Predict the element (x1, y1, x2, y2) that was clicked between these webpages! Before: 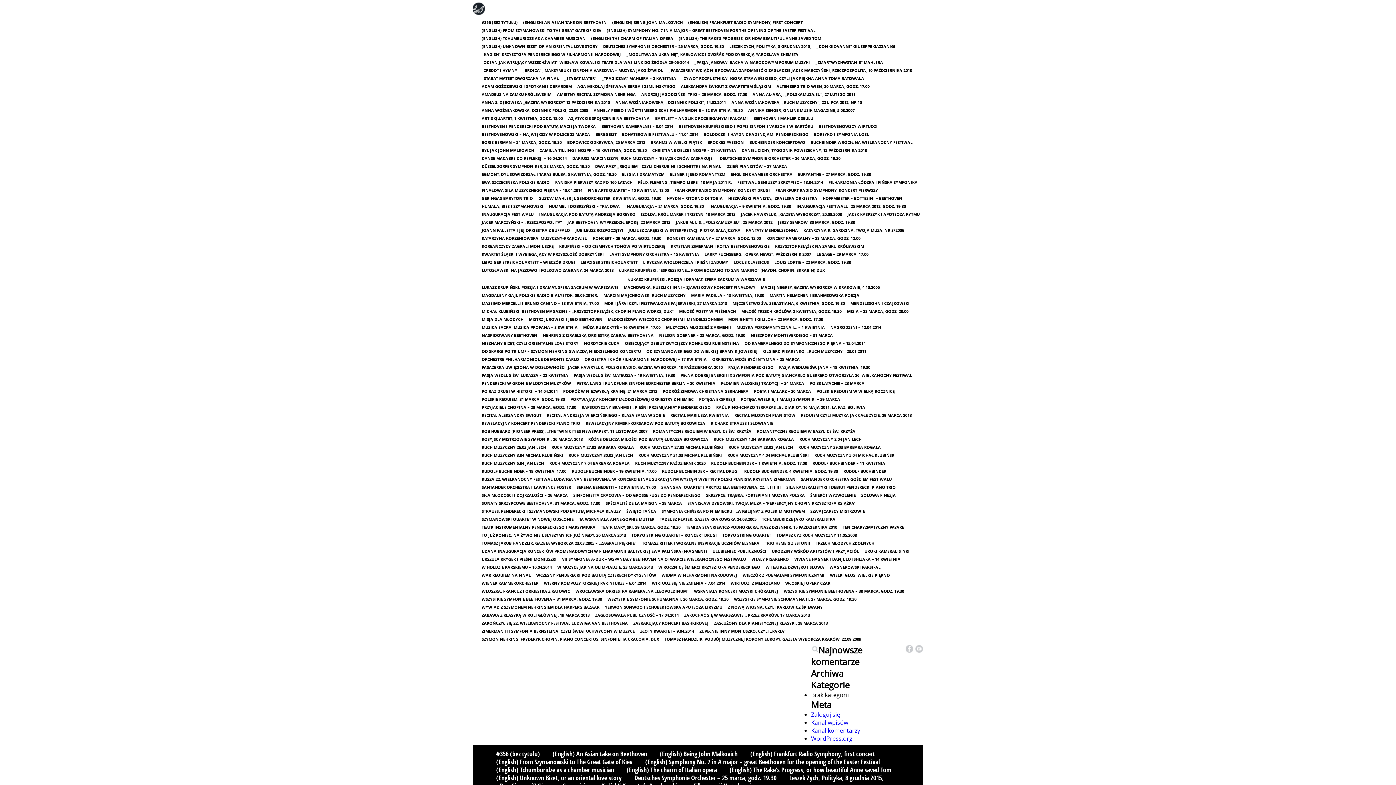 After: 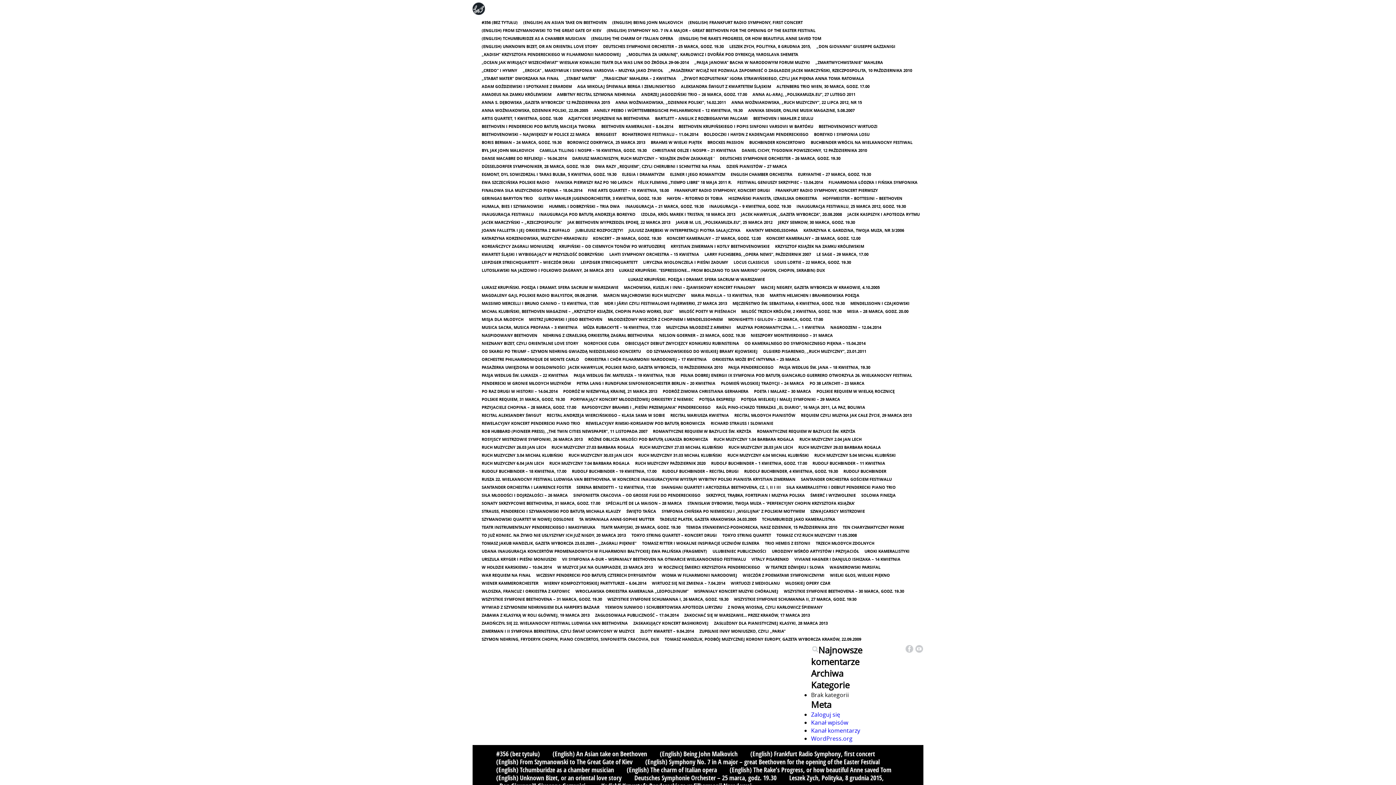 Action: bbox: (679, 308, 736, 314) label: MIŁOŚĆ POETY W PIEŚNIACH